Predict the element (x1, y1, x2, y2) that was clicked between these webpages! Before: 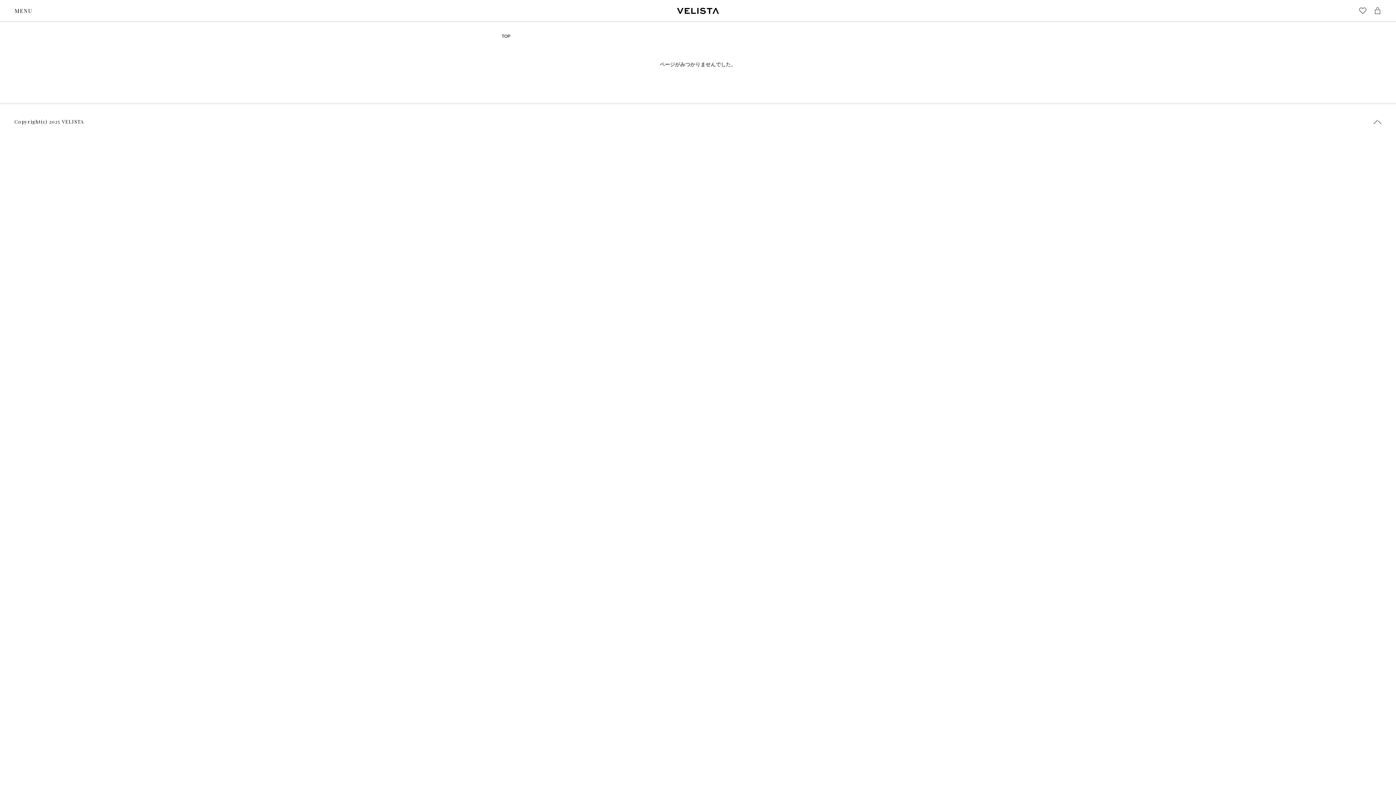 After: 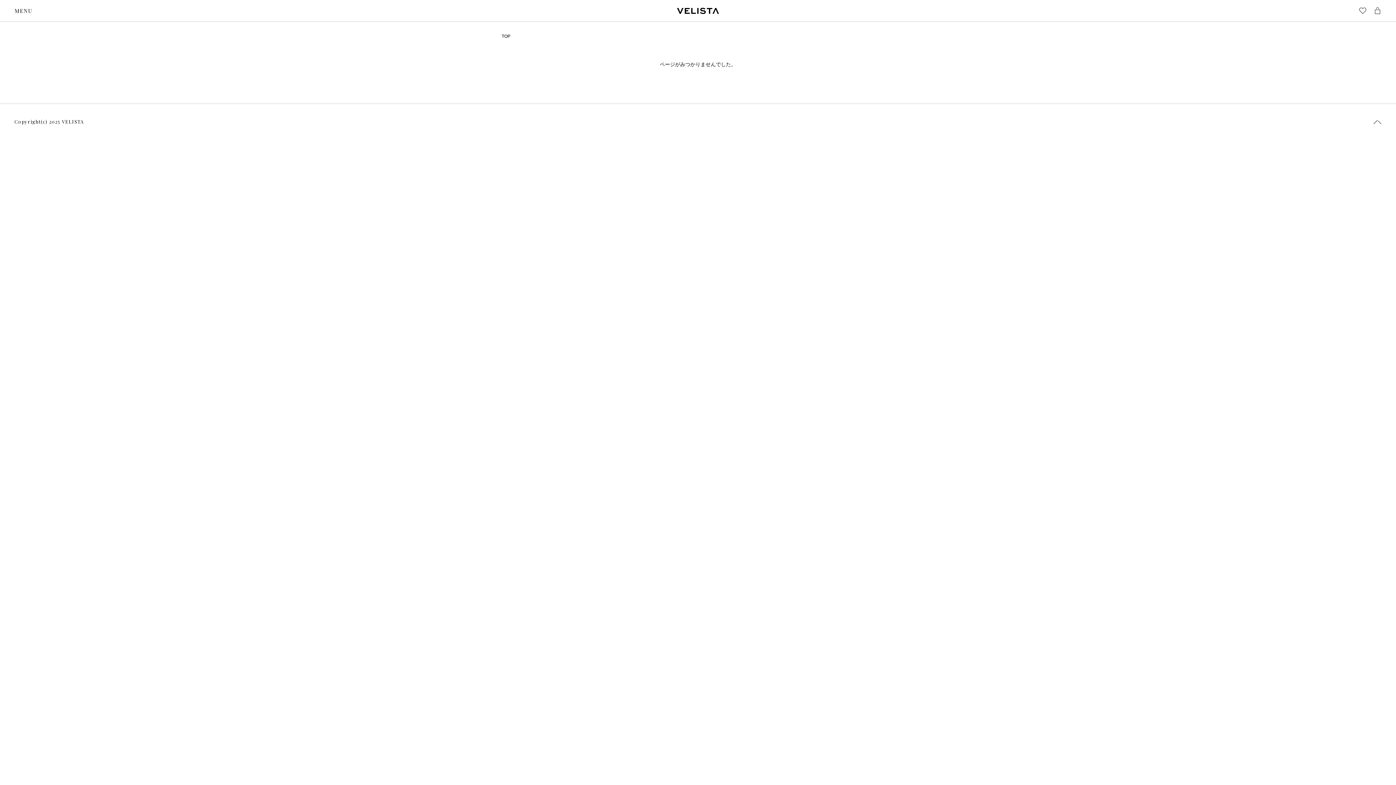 Action: bbox: (1366, 117, 1381, 126)